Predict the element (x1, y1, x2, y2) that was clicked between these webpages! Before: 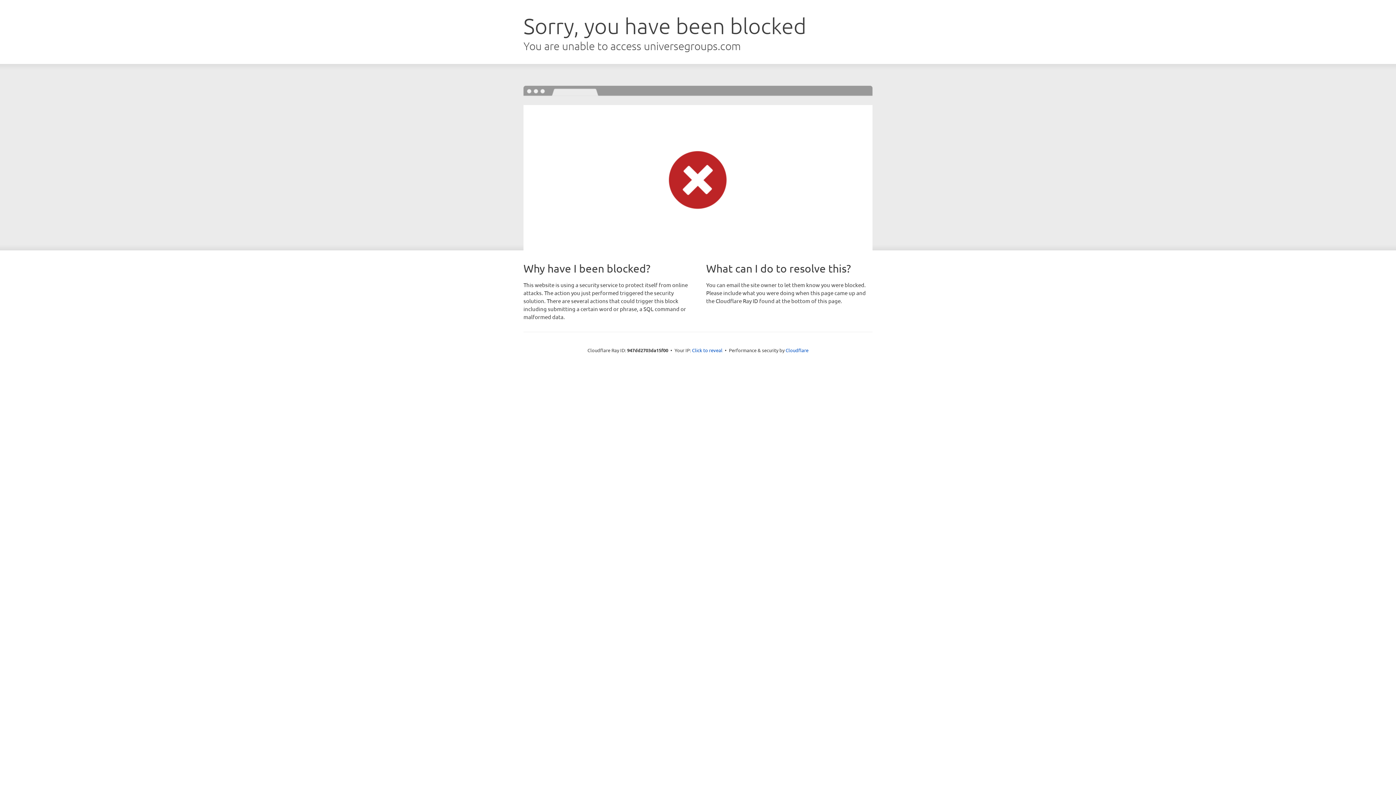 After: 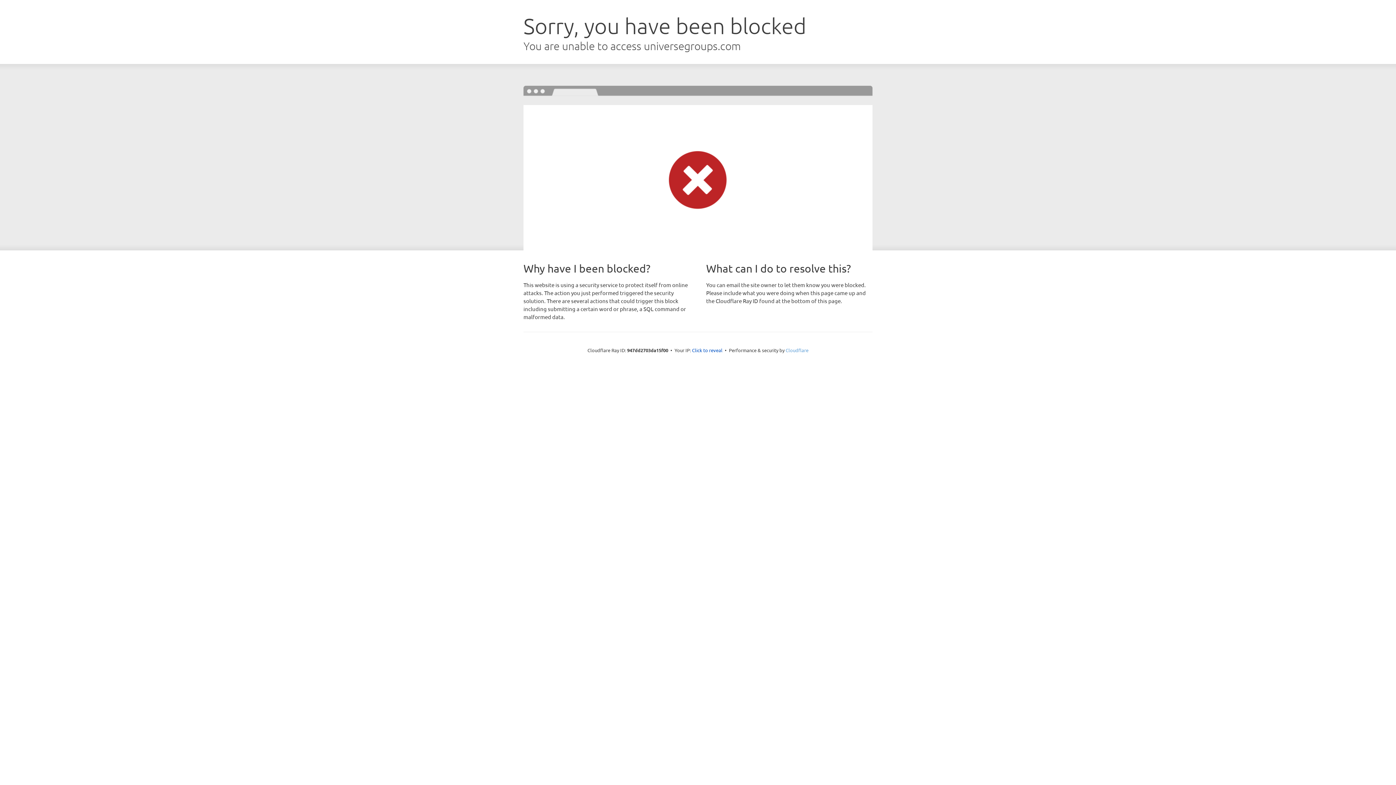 Action: label: Cloudflare bbox: (785, 347, 808, 353)